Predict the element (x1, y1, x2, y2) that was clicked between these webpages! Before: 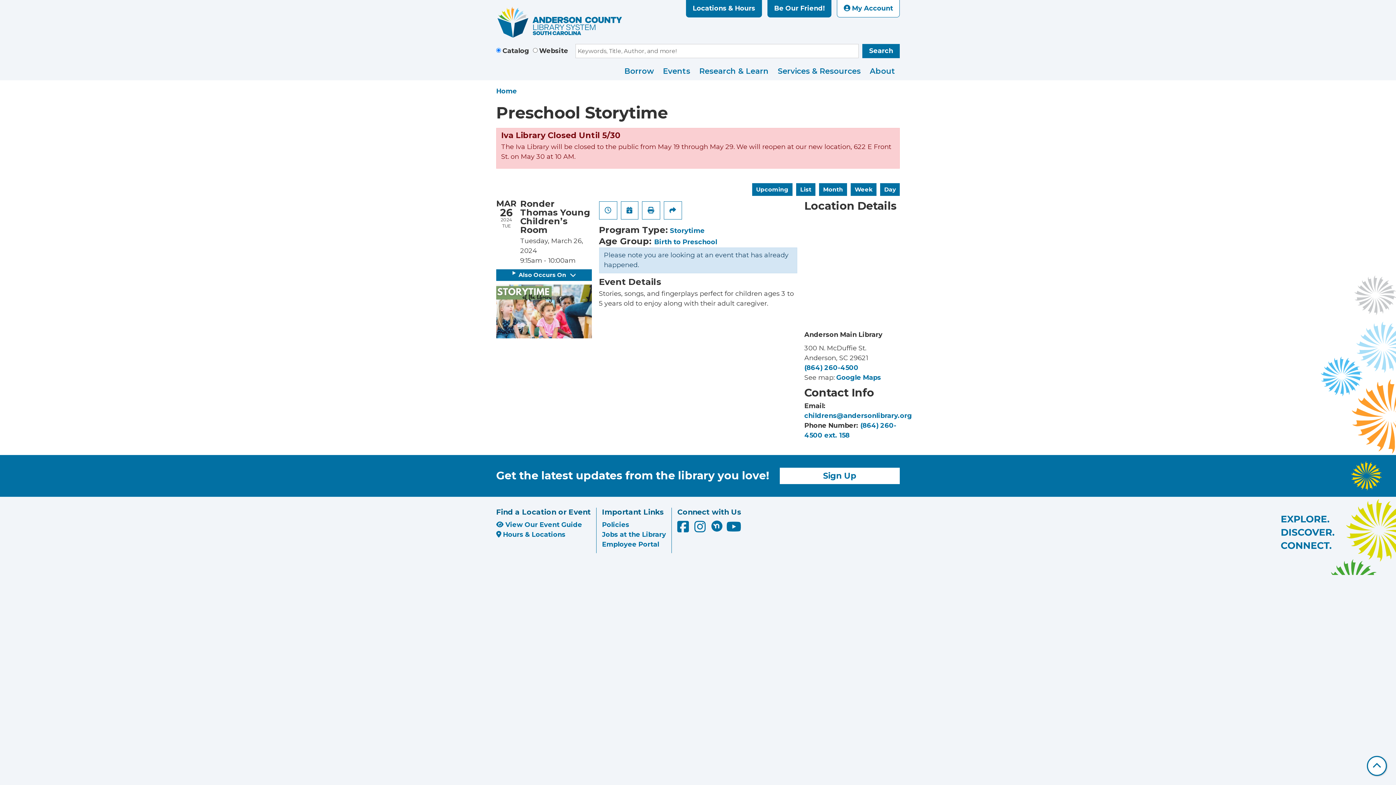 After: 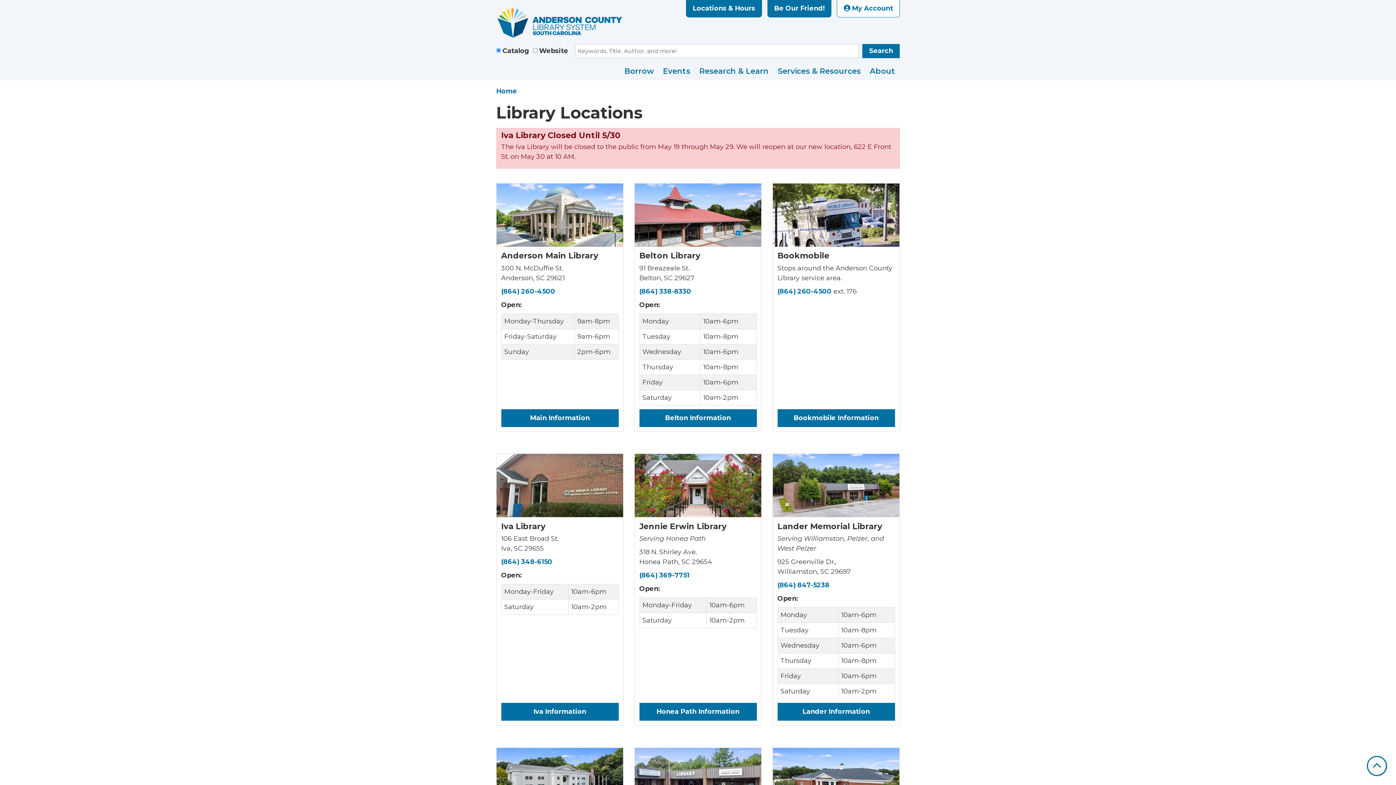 Action: bbox: (496, 530, 565, 538) label:  Hours & Locations